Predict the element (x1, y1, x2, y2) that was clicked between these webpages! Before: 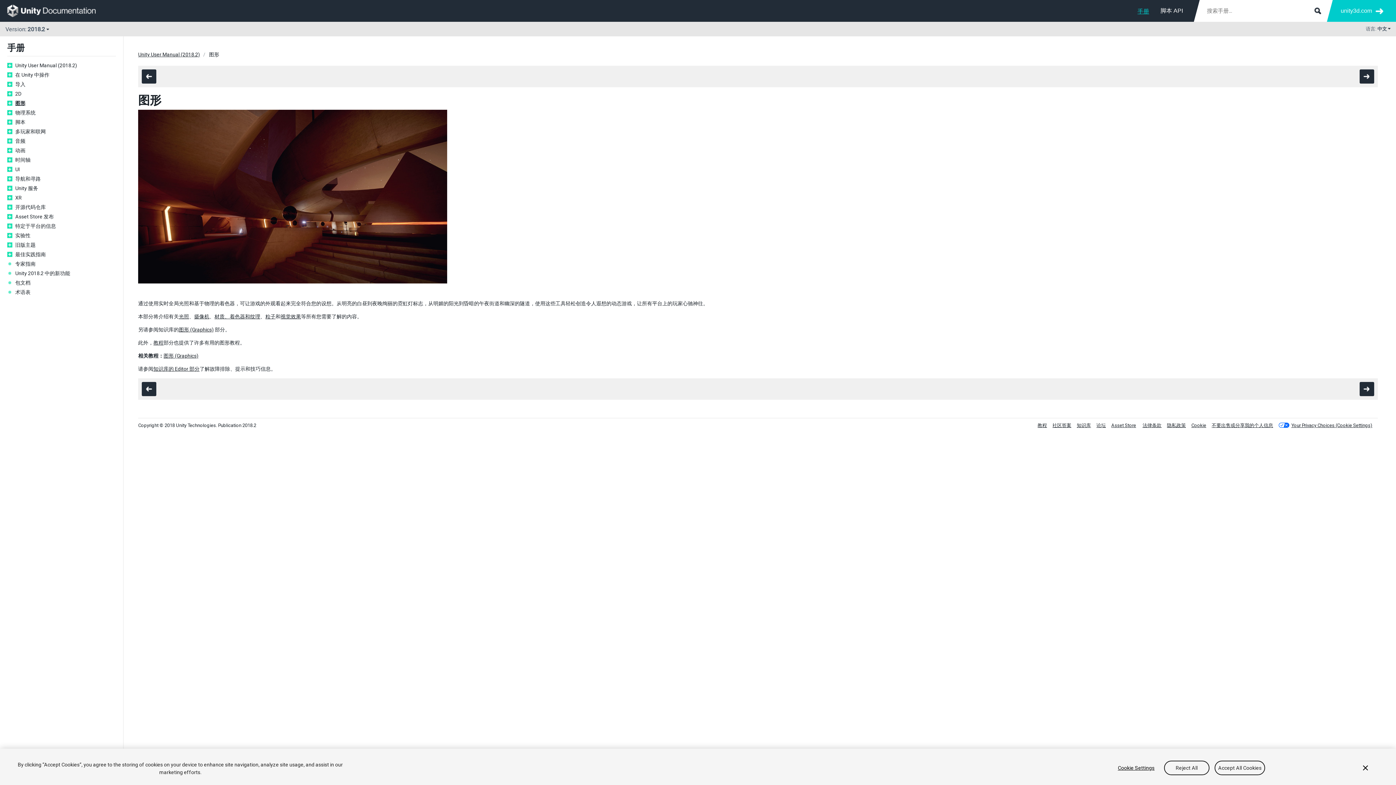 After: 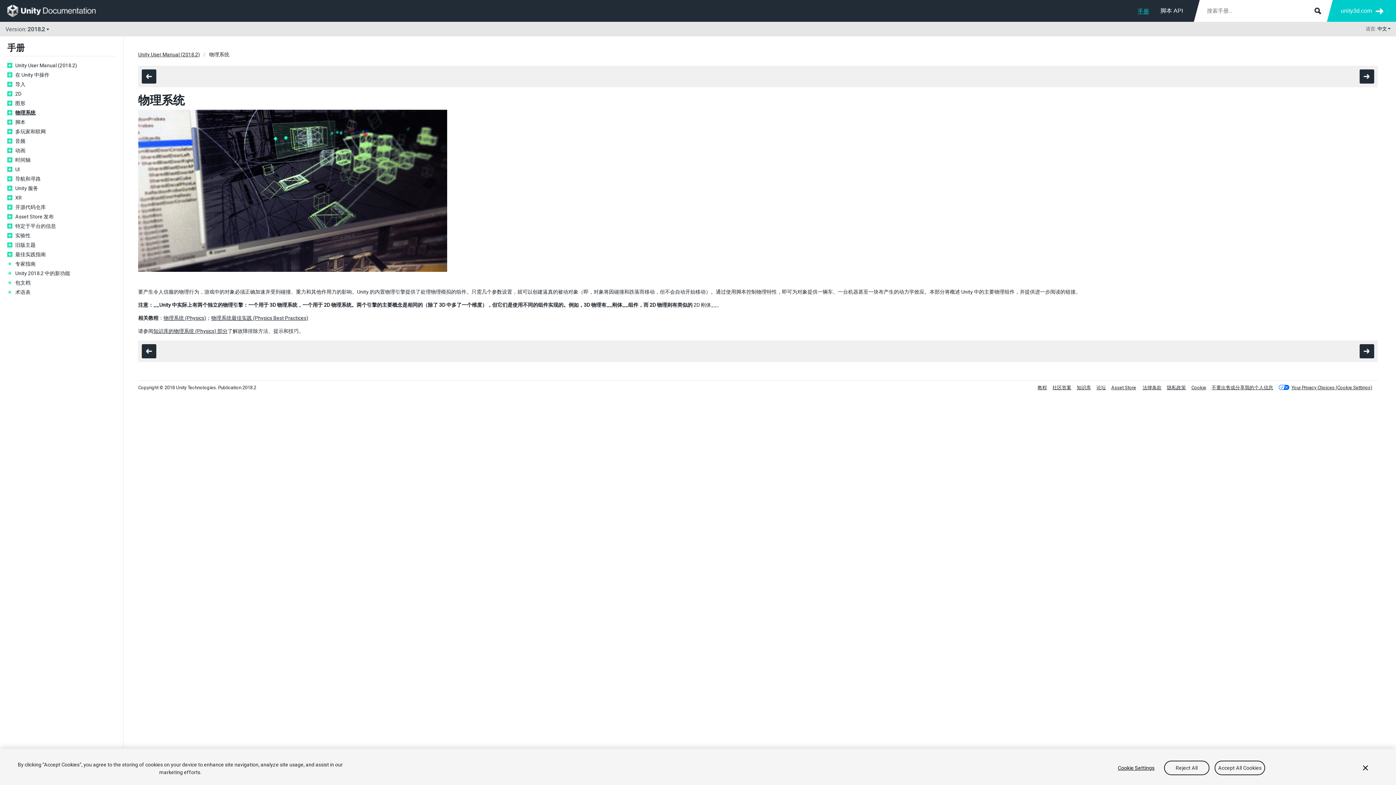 Action: bbox: (15, 109, 116, 116) label: 物理系统